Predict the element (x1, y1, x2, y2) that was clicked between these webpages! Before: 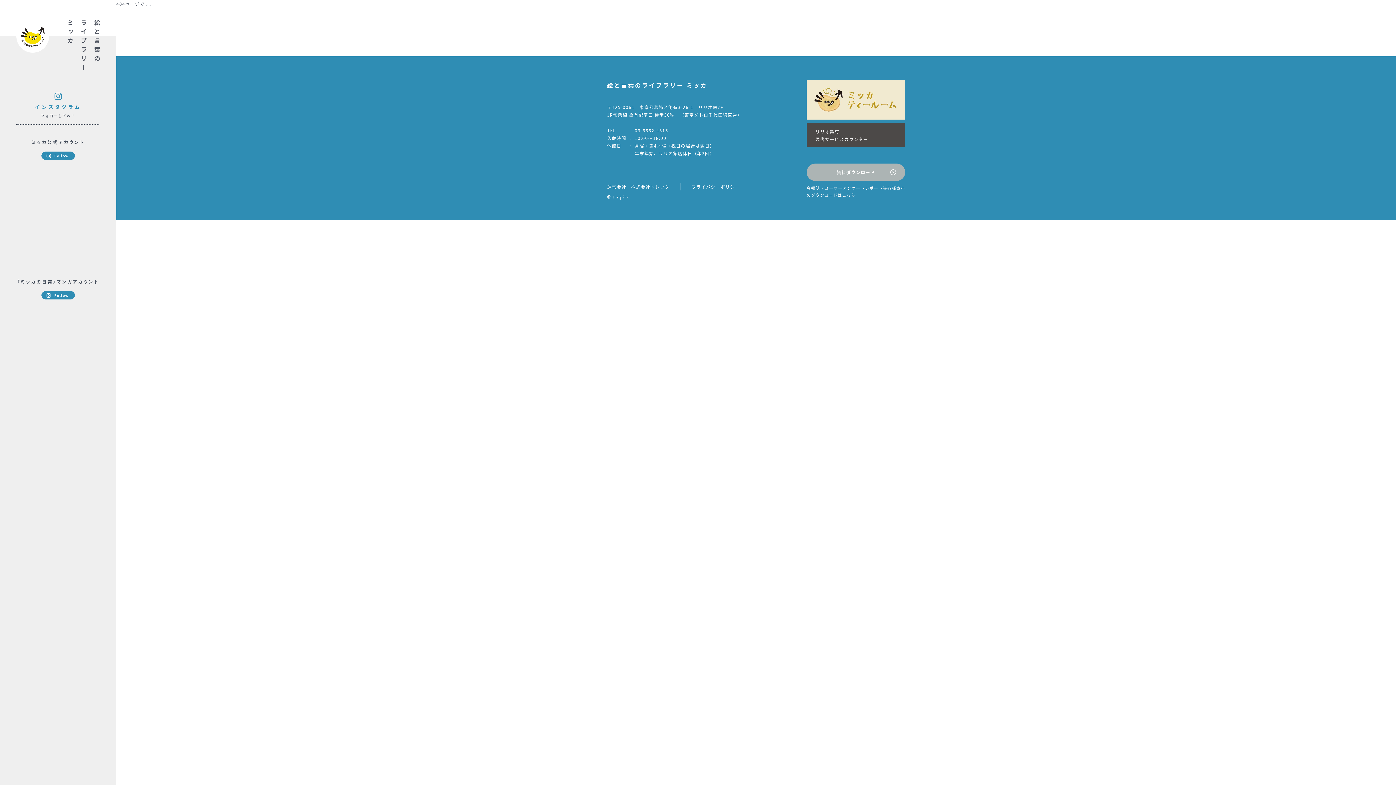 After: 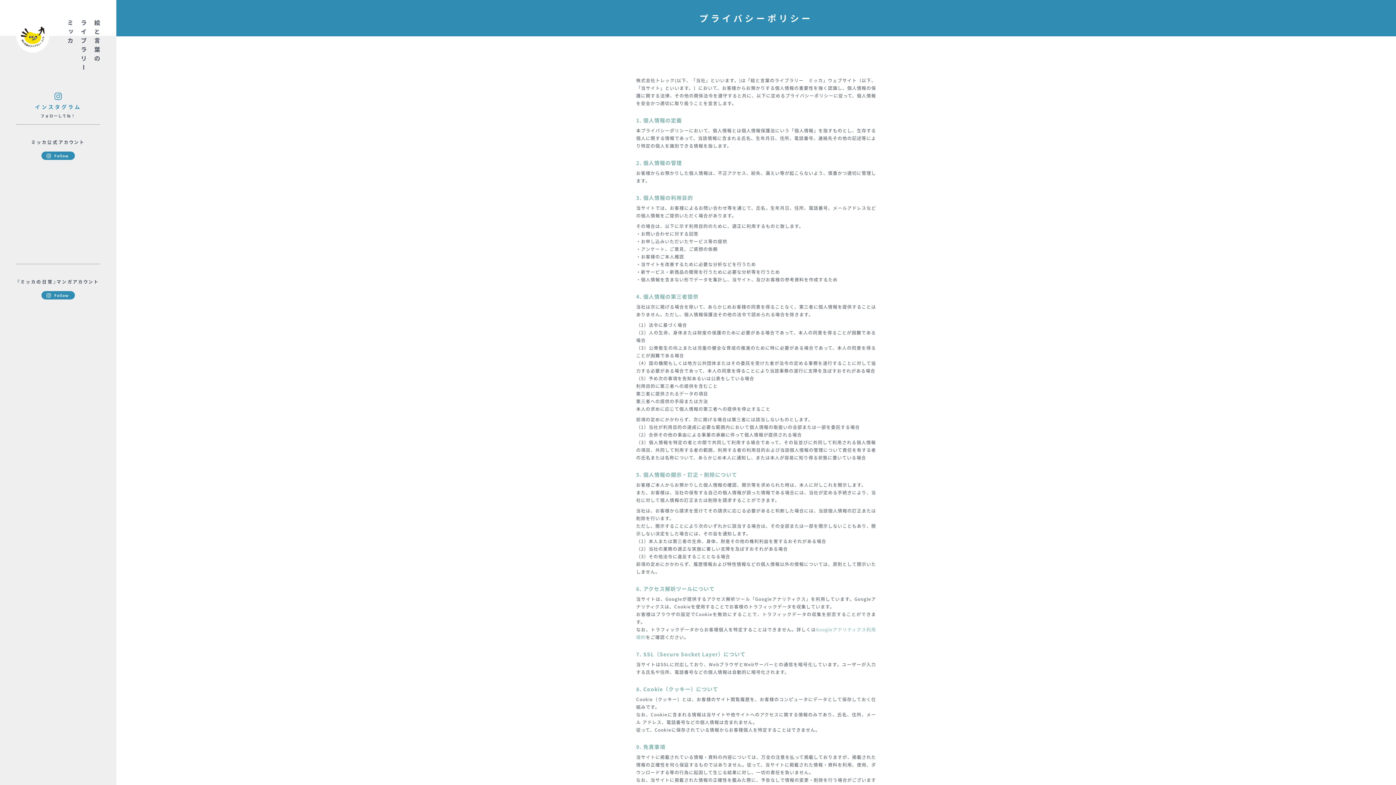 Action: bbox: (691, 183, 739, 189) label: プライバシーポリシー